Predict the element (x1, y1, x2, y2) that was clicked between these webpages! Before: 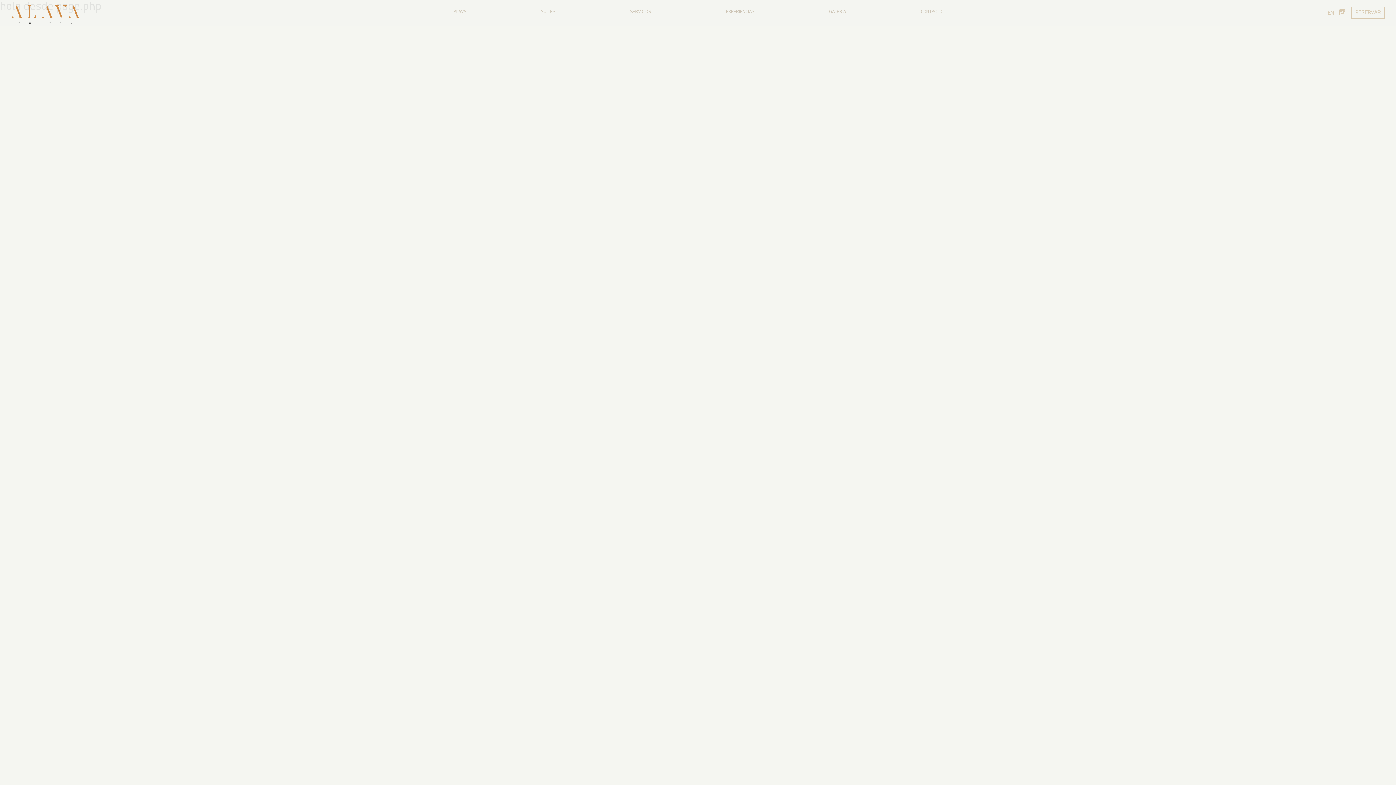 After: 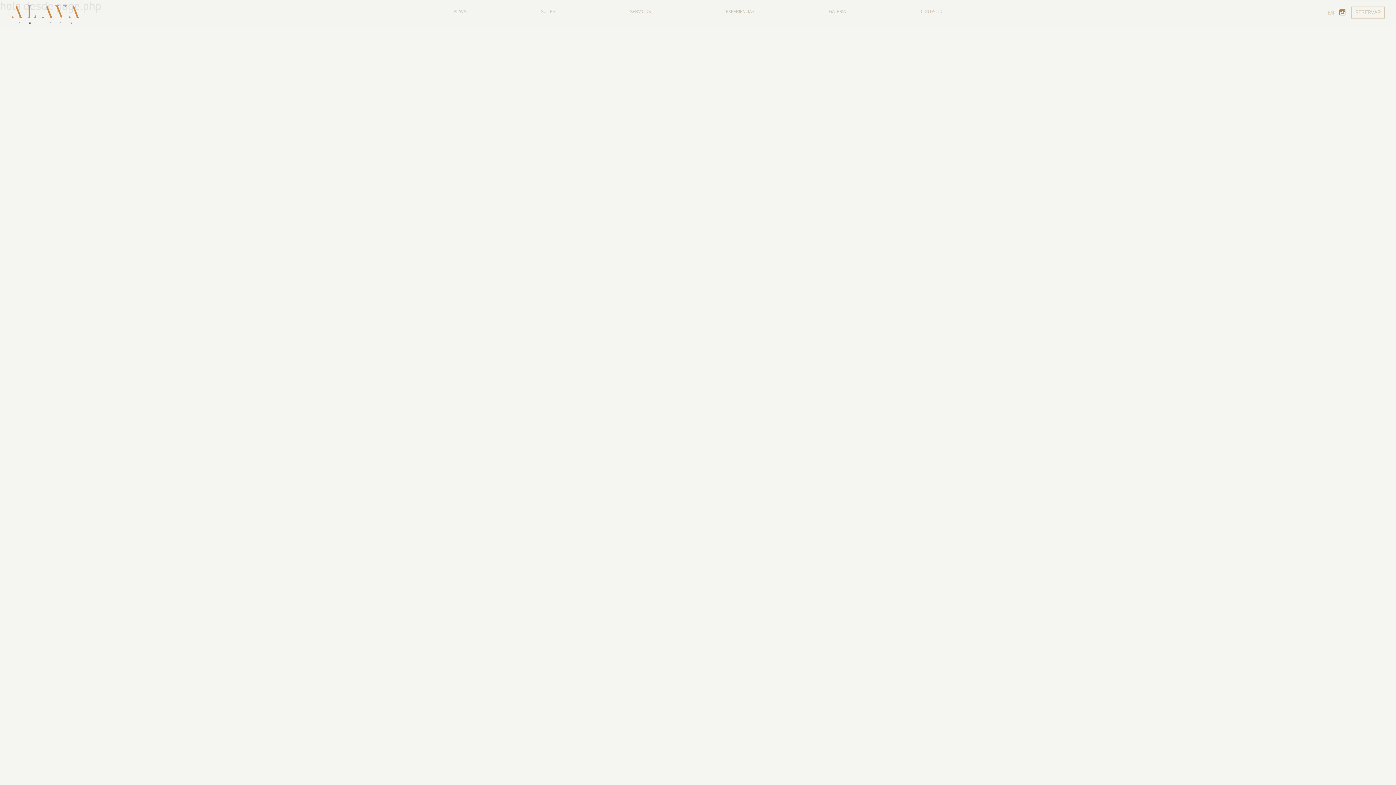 Action: bbox: (1334, 6, 1351, 18)